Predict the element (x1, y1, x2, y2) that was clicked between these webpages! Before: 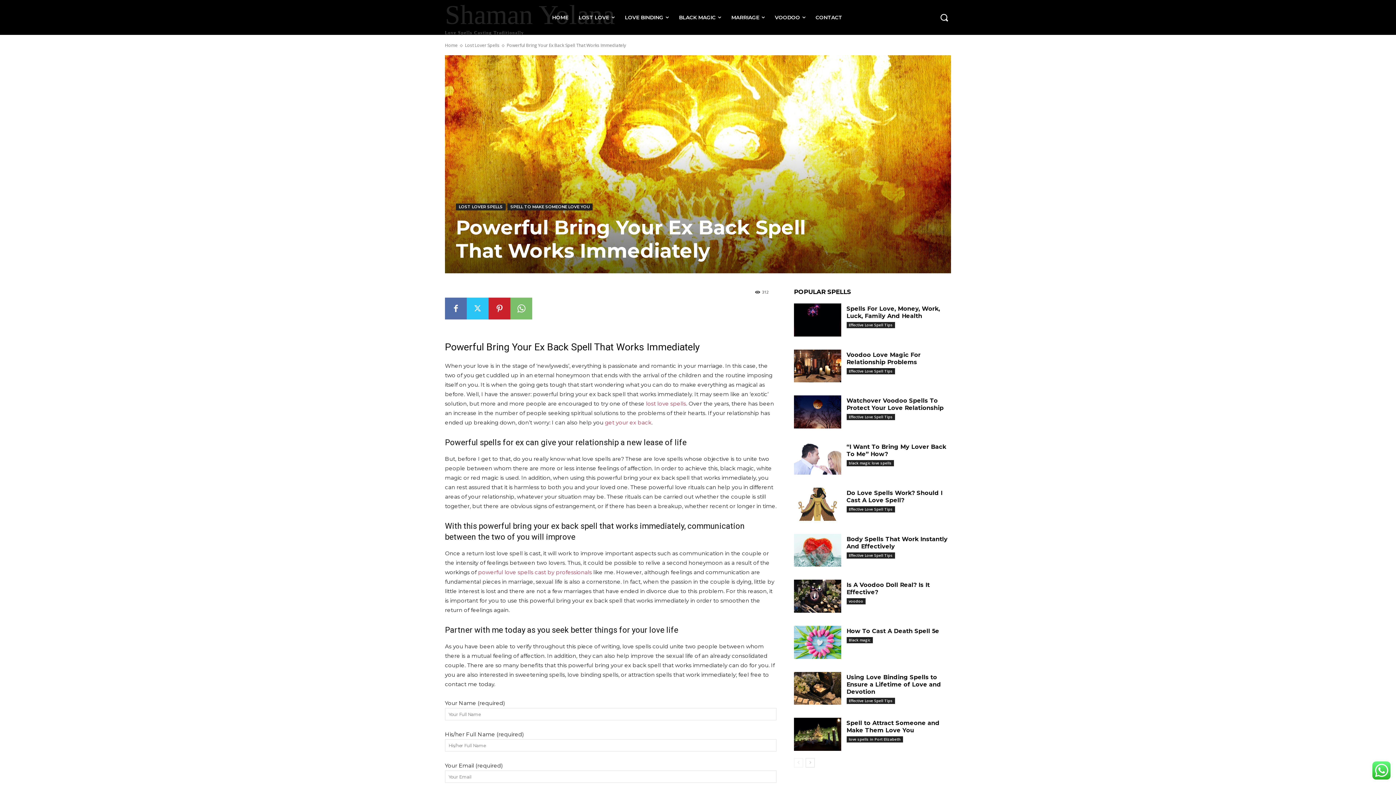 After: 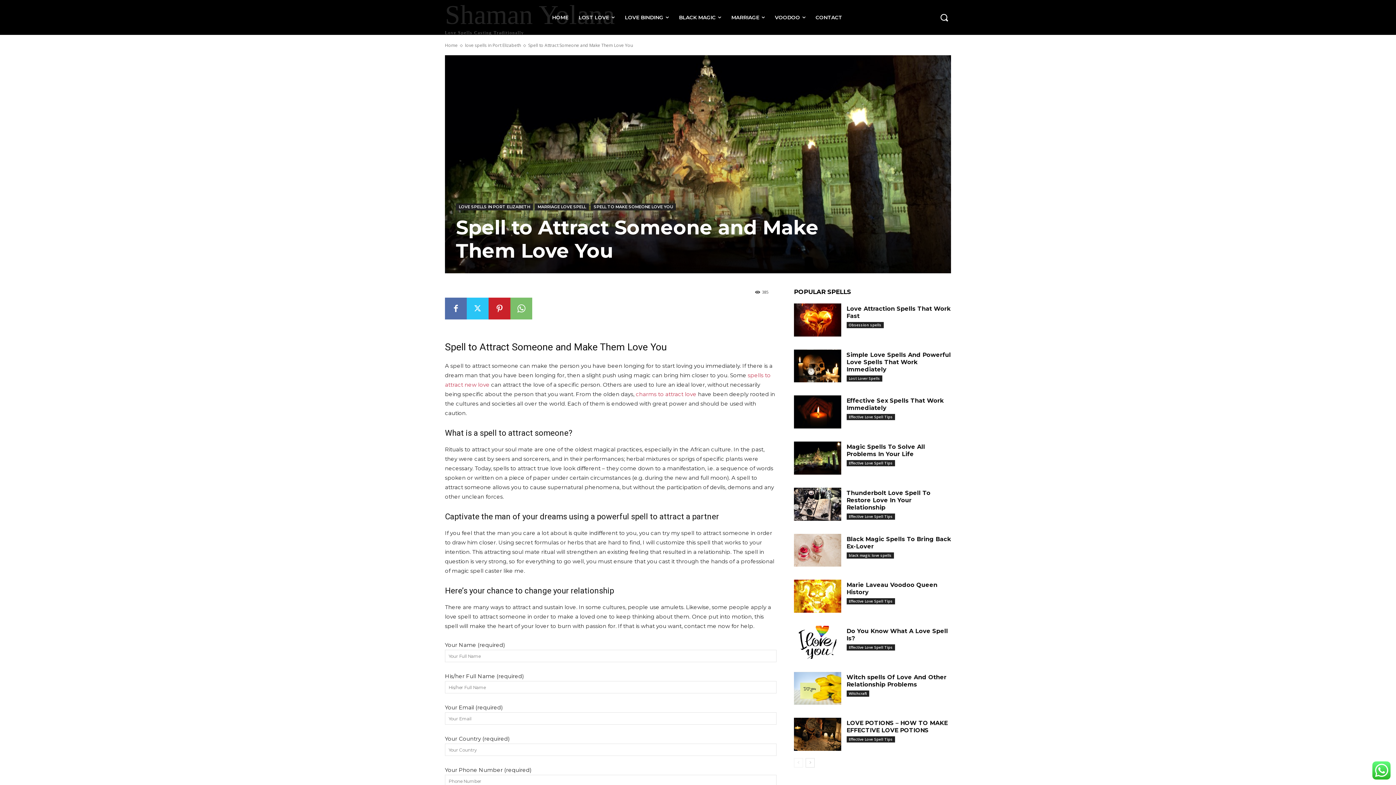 Action: bbox: (794, 718, 841, 751)